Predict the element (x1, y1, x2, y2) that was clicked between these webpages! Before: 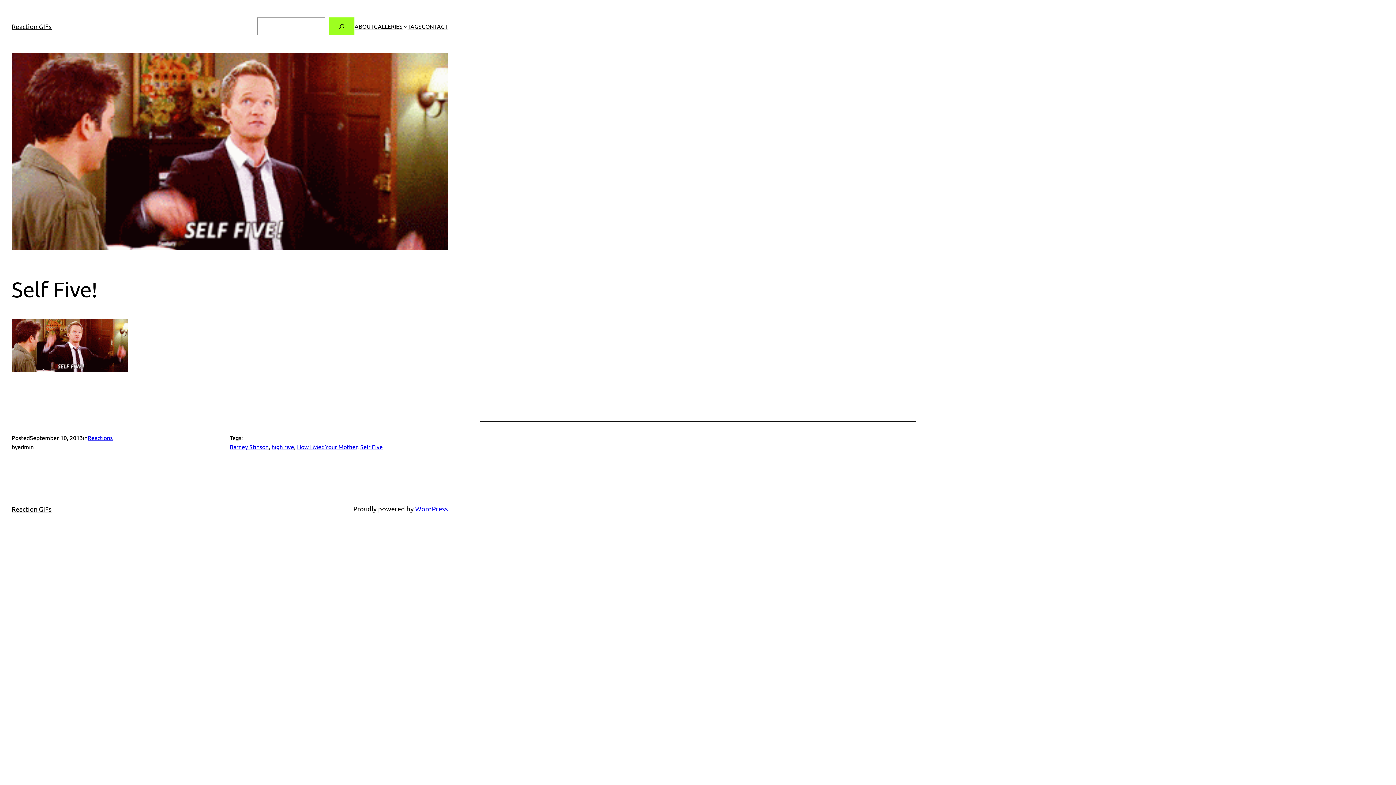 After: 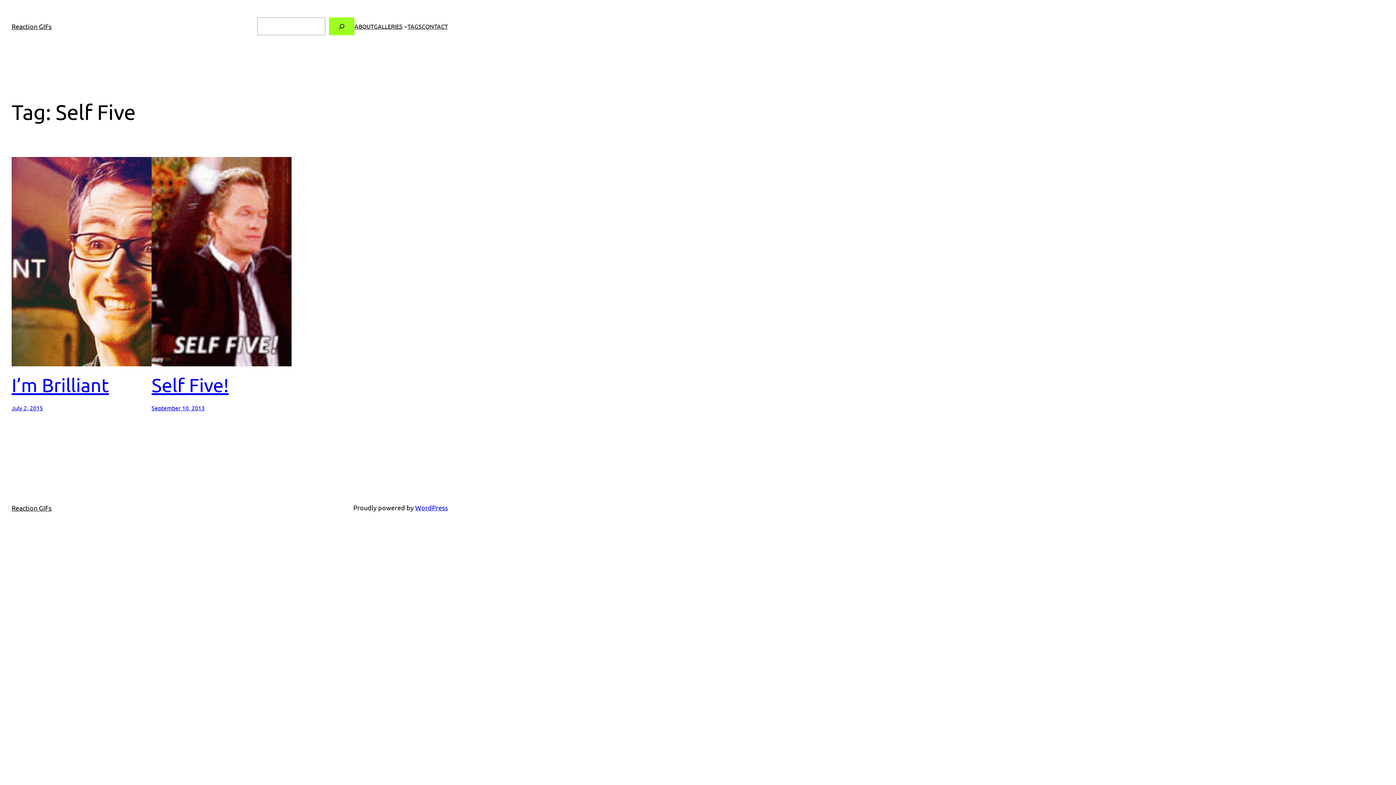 Action: label: Self Five bbox: (360, 443, 382, 450)